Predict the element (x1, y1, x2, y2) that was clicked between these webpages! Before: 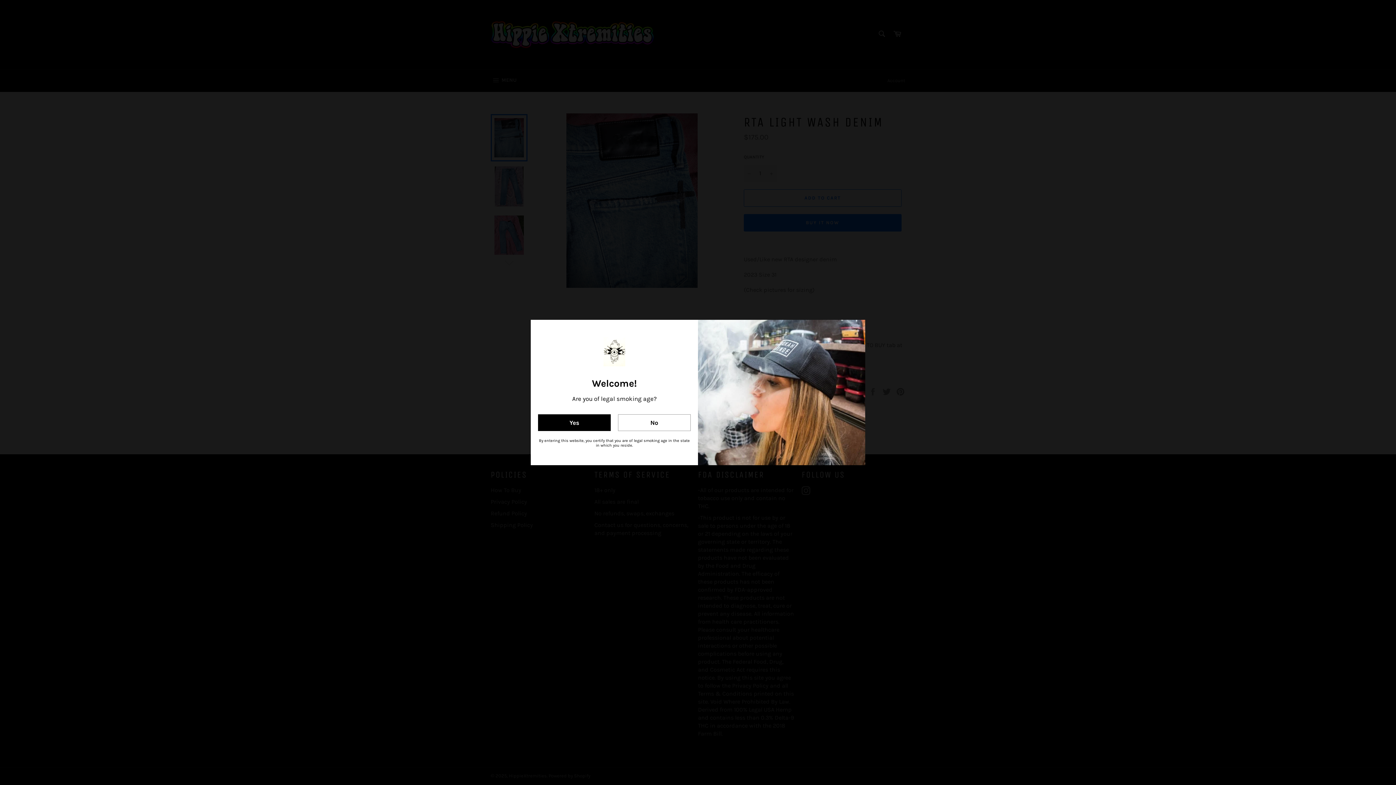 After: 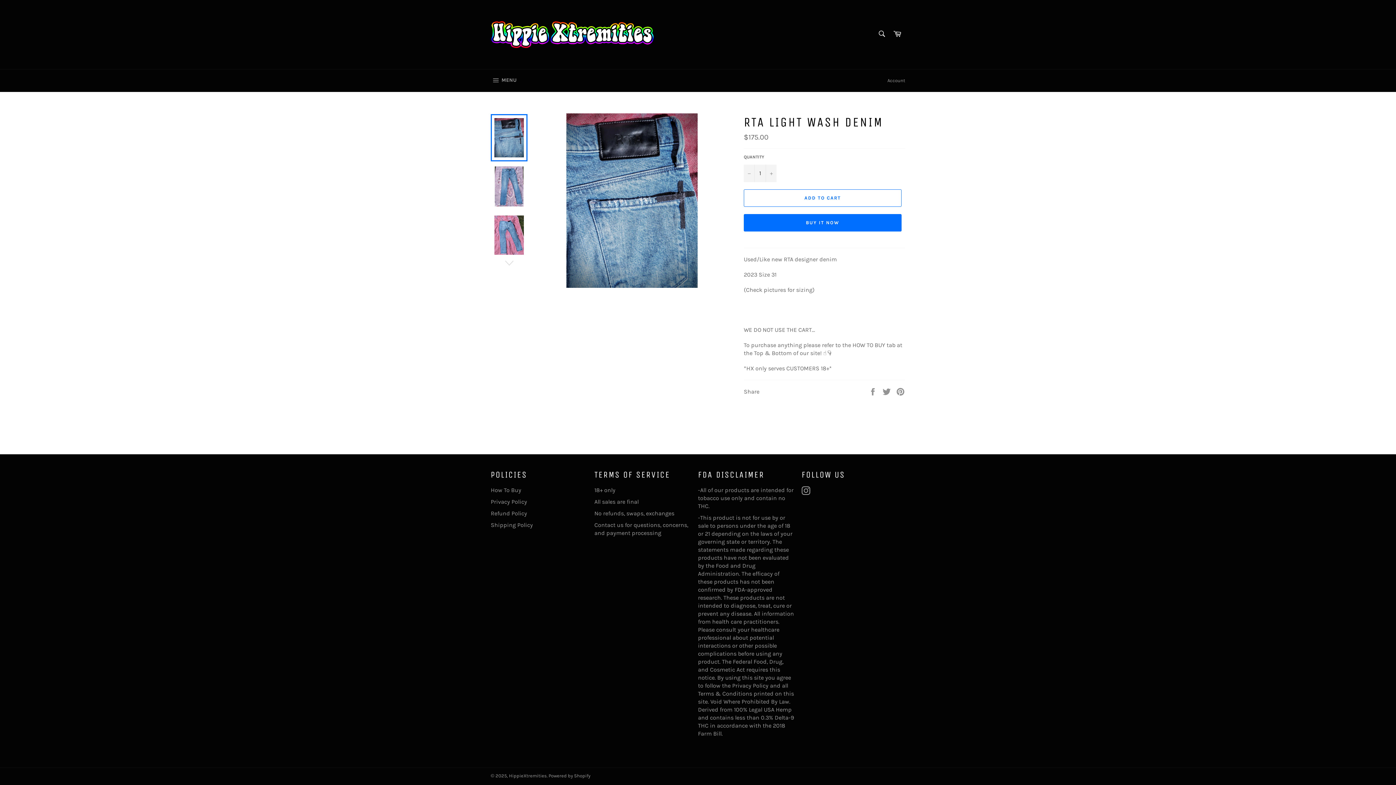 Action: label: Yes bbox: (538, 414, 610, 431)